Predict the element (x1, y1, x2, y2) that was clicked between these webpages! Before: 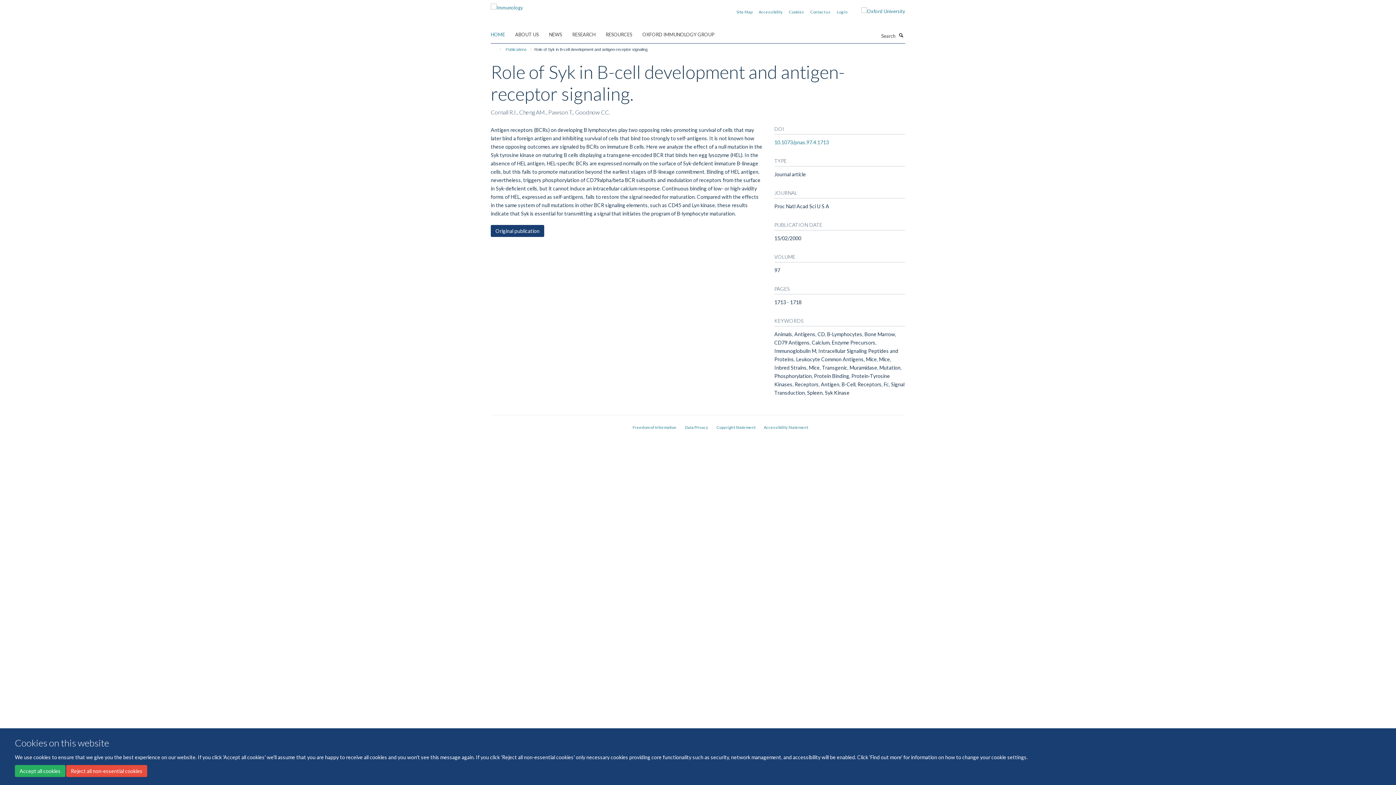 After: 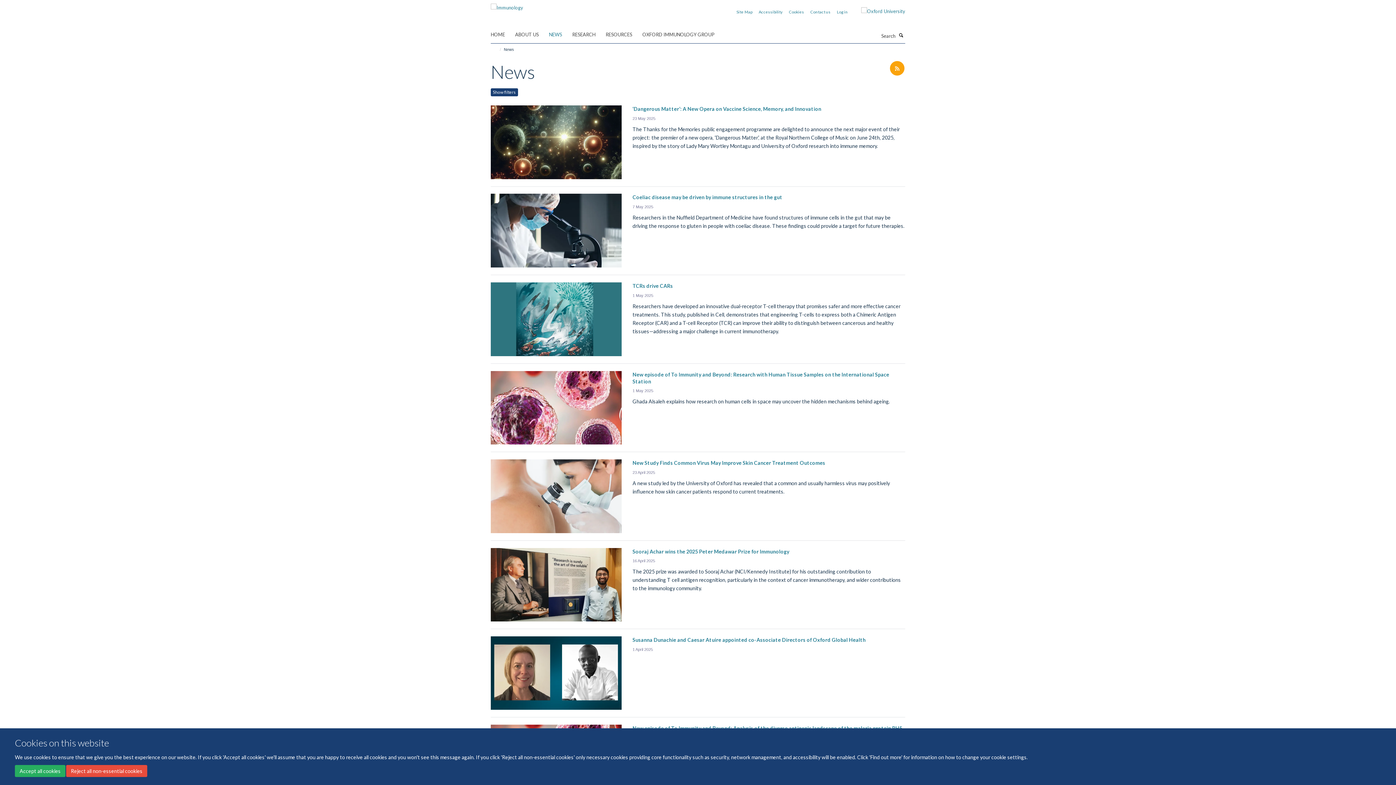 Action: bbox: (549, 29, 571, 40) label: NEWS